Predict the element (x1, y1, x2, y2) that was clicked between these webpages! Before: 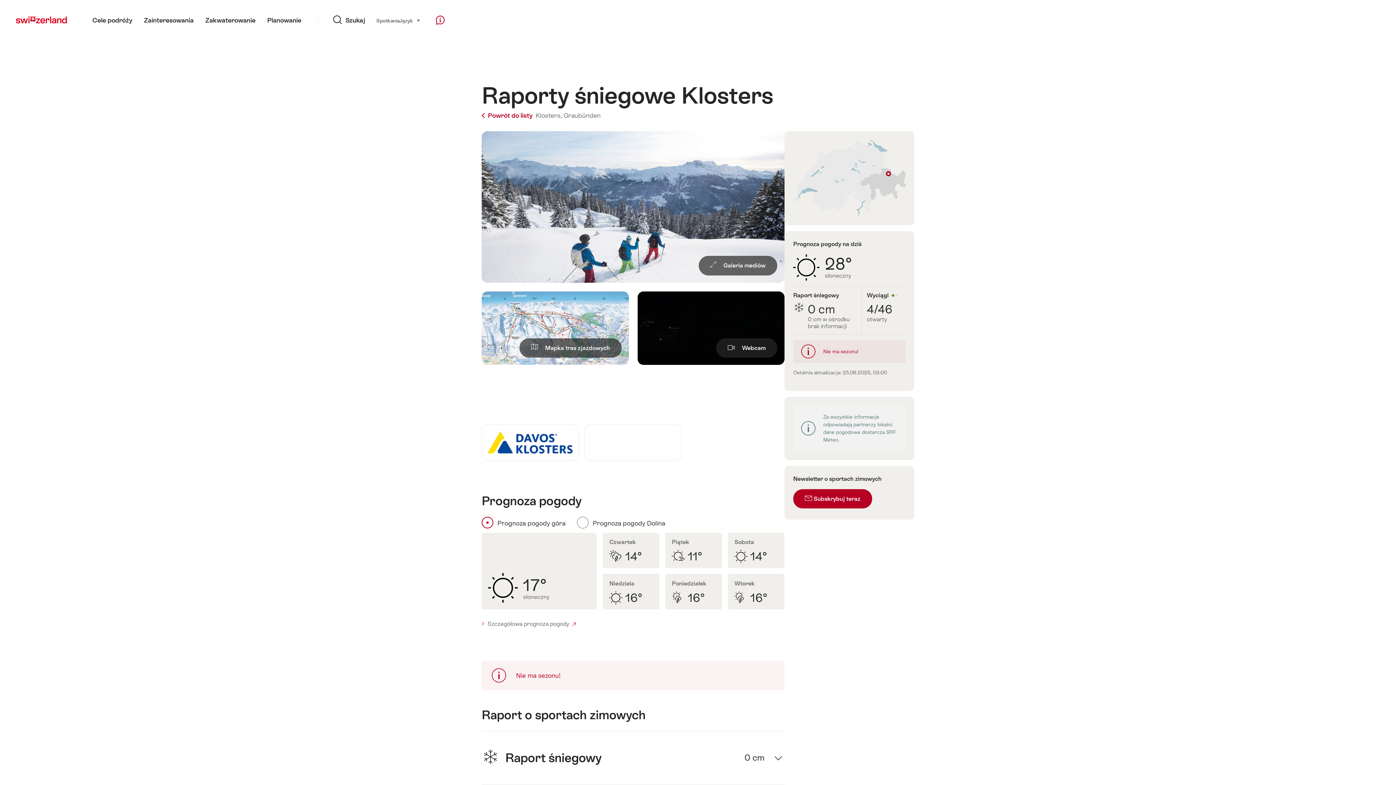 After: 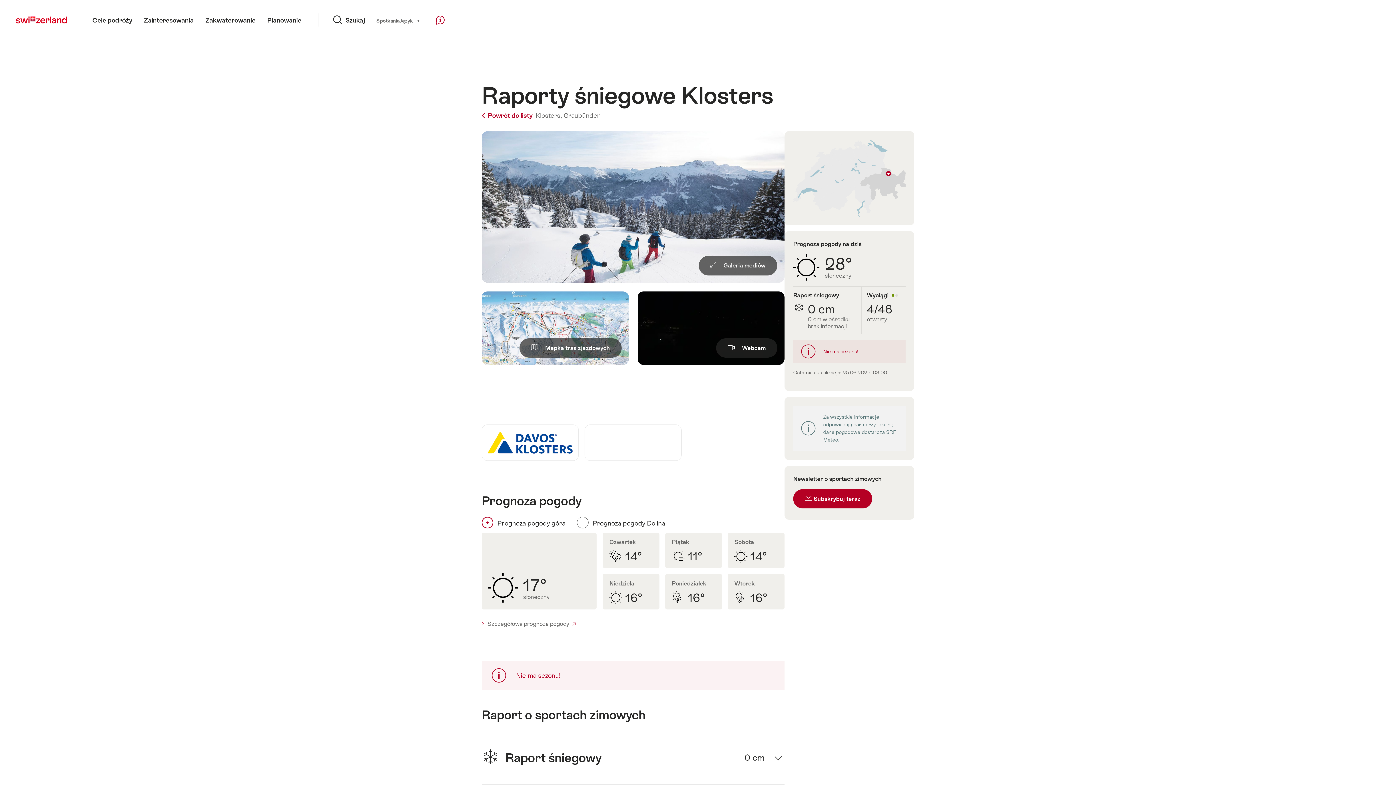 Action: label:  Mapka tras zjazdowych bbox: (481, 291, 628, 365)